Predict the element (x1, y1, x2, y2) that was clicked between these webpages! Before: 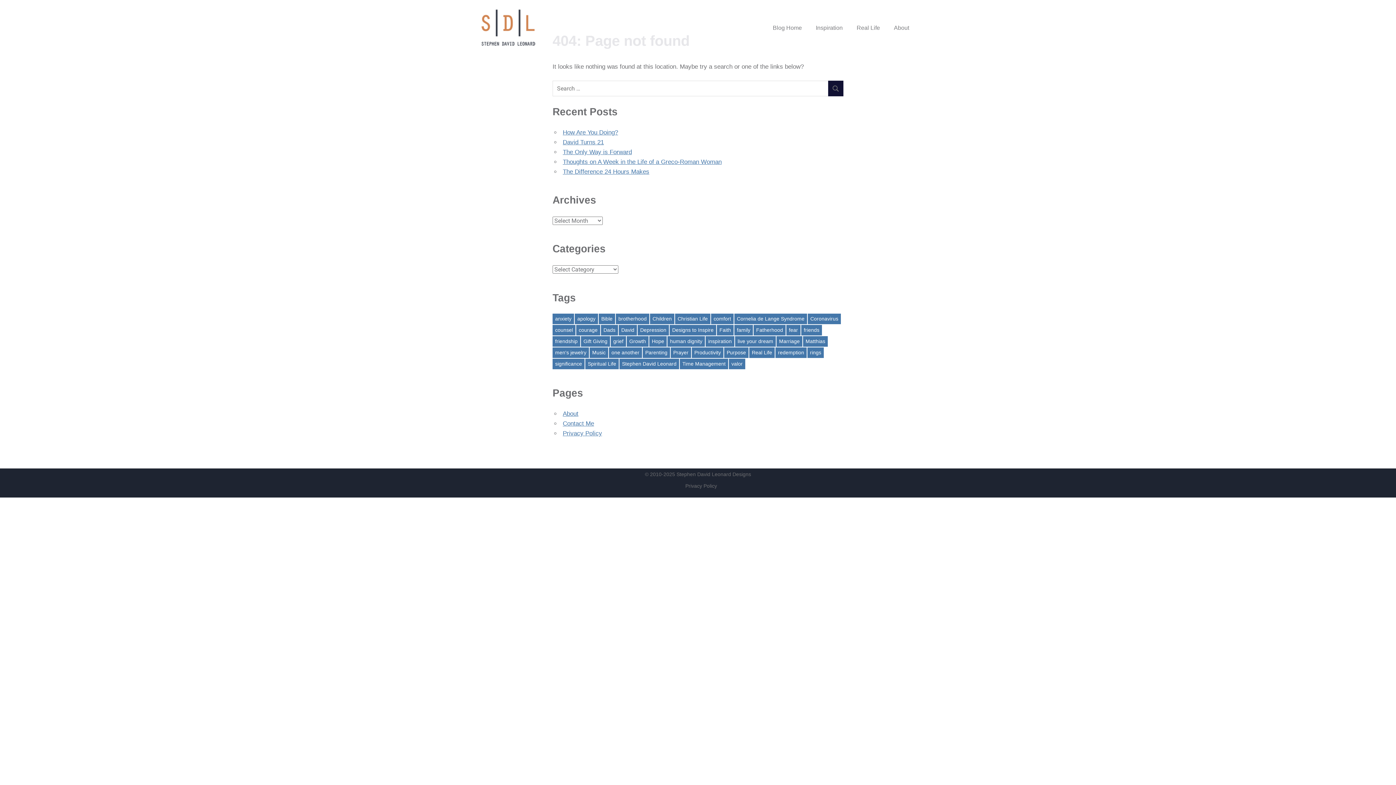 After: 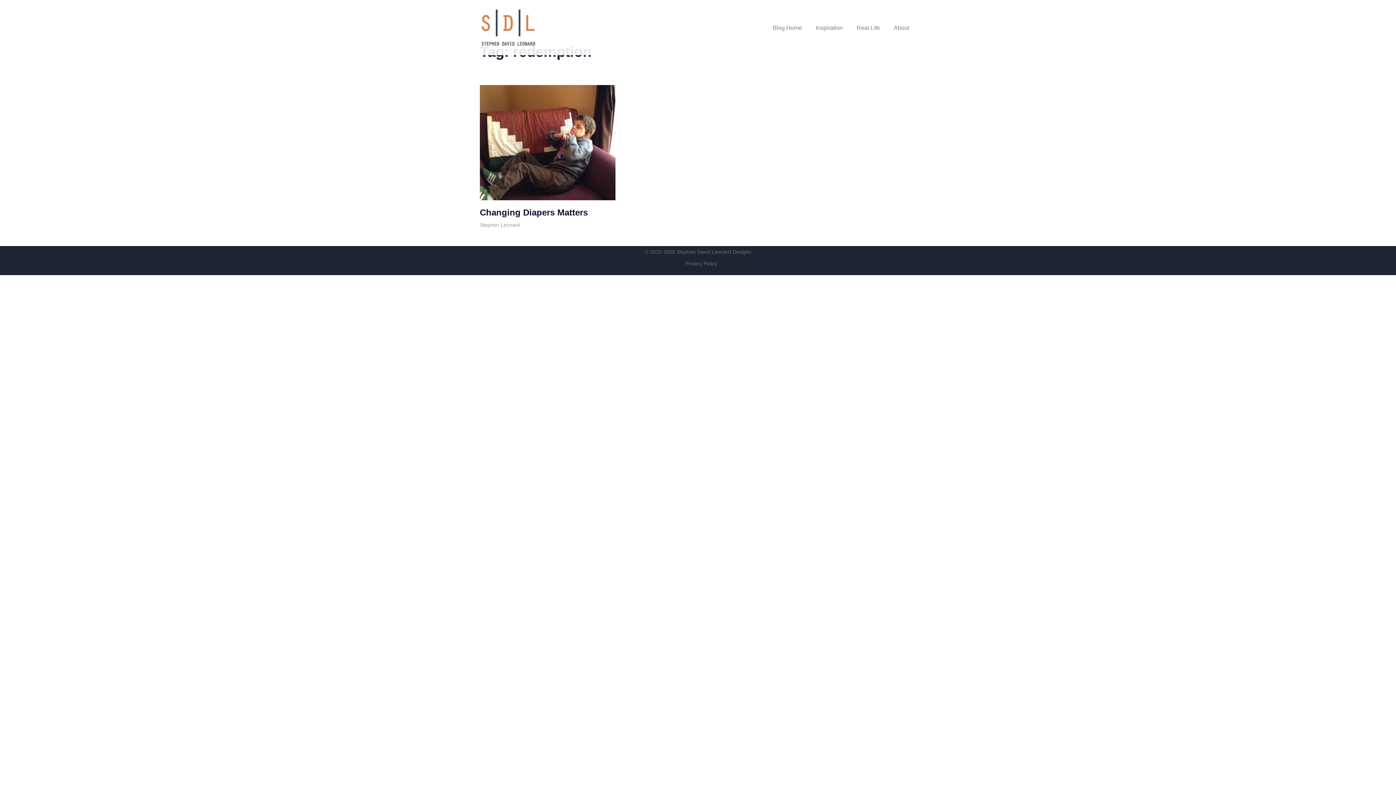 Action: bbox: (775, 347, 806, 358) label: redemption (1 item)